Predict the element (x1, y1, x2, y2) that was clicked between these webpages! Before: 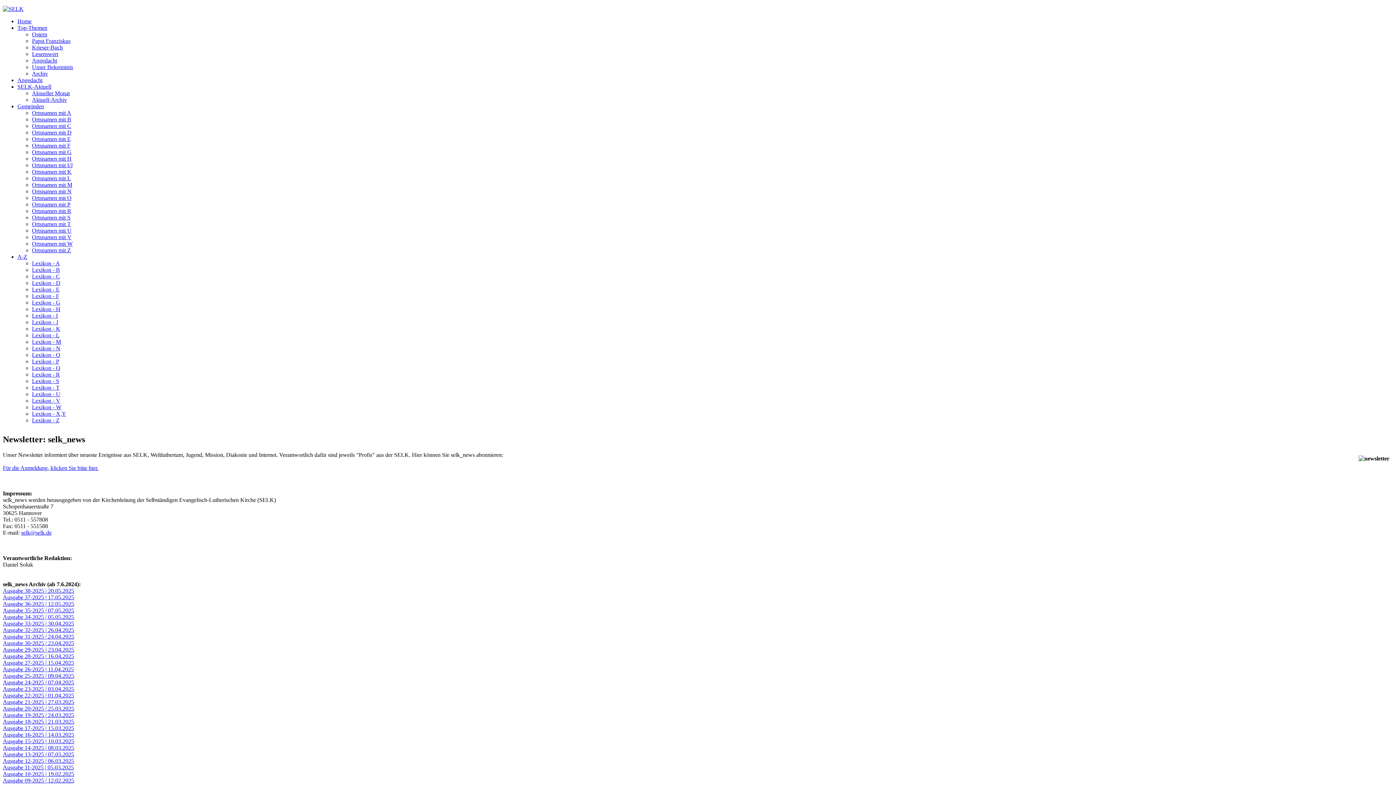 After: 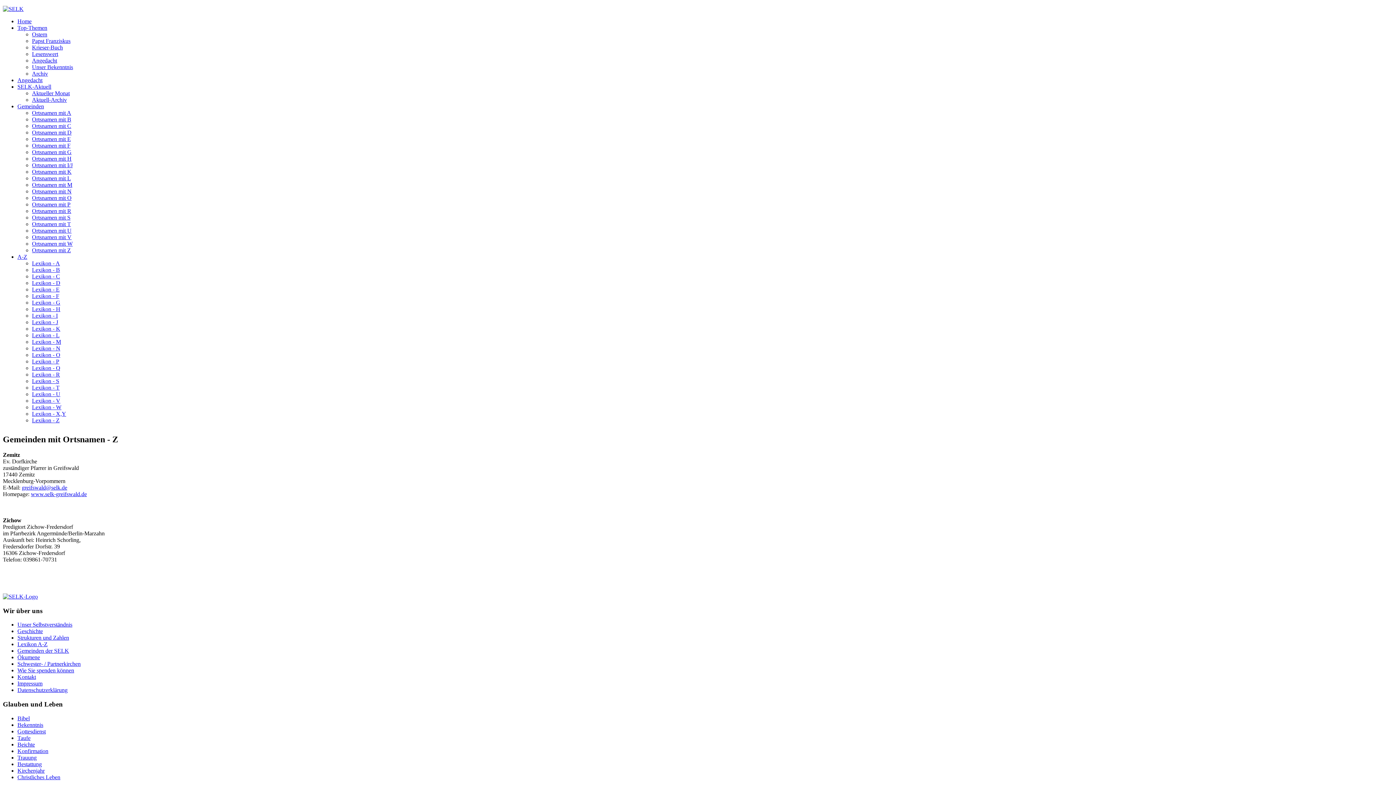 Action: label: Ortsnamen mit Z bbox: (32, 247, 70, 253)